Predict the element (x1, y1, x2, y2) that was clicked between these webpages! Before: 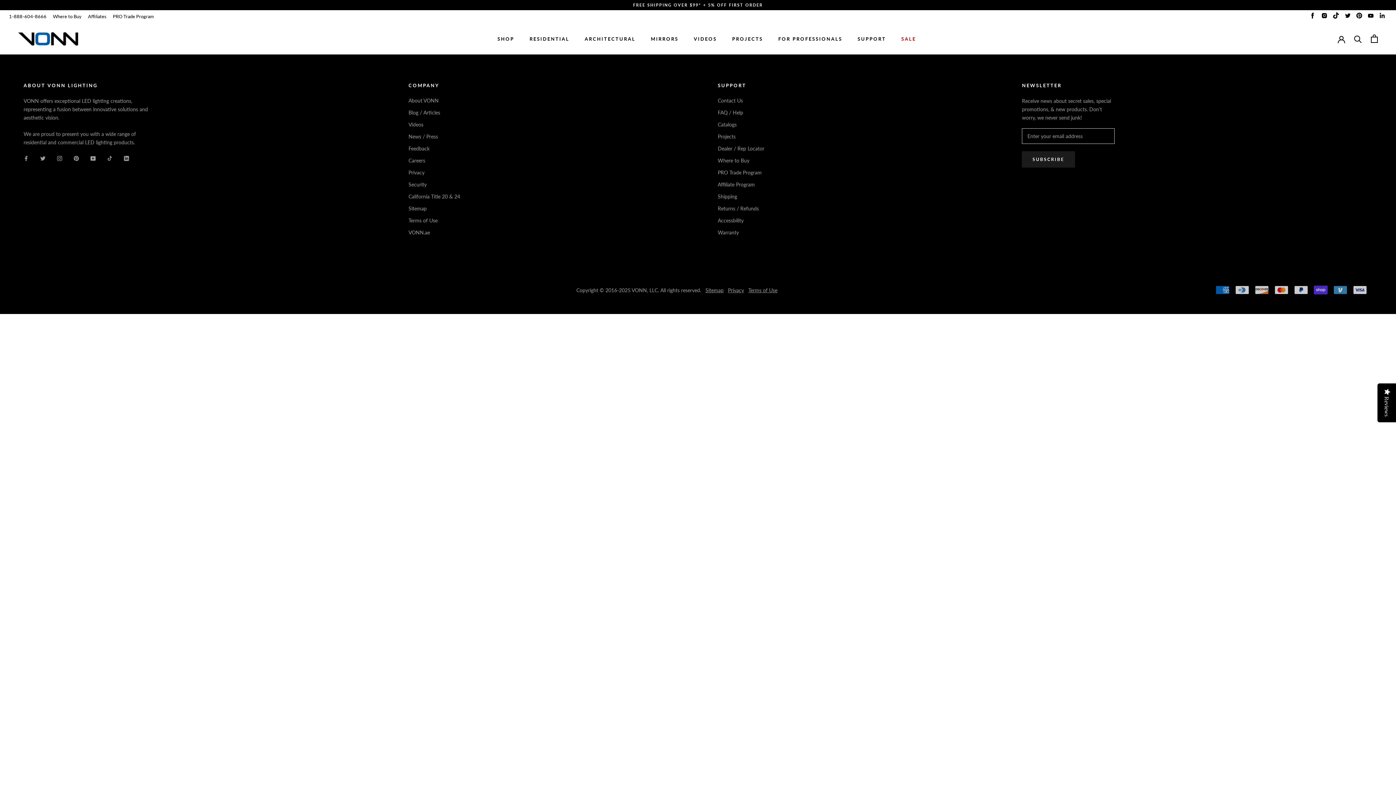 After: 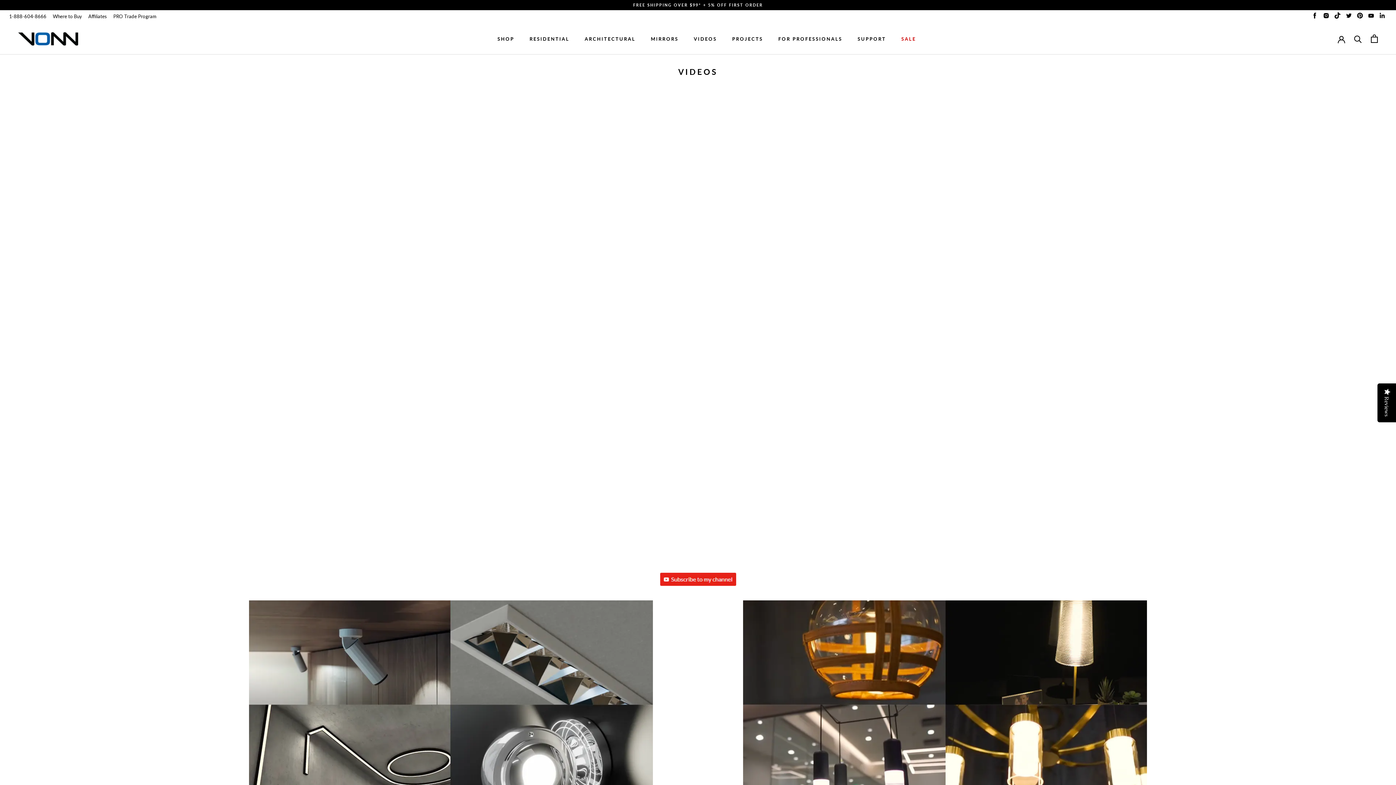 Action: label: Videos bbox: (408, 120, 460, 128)